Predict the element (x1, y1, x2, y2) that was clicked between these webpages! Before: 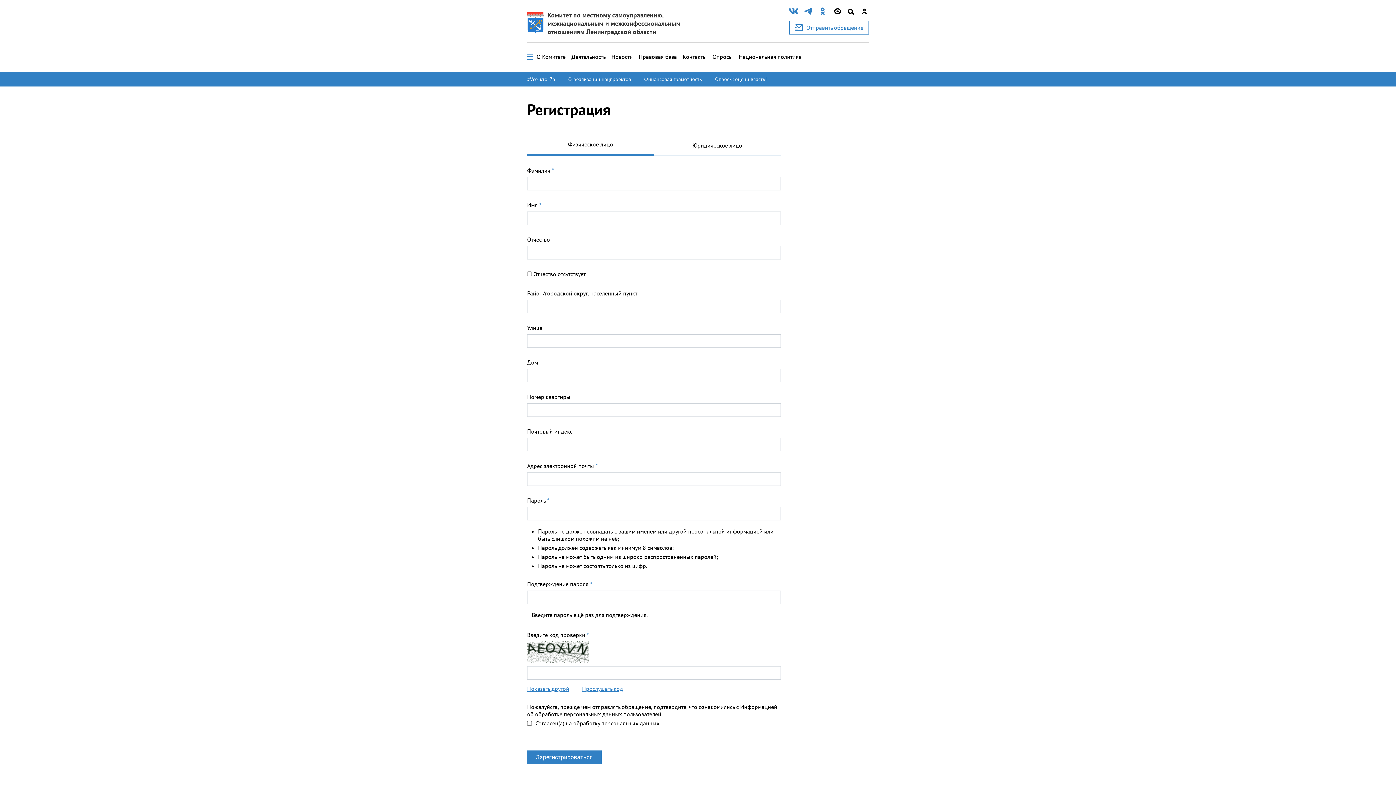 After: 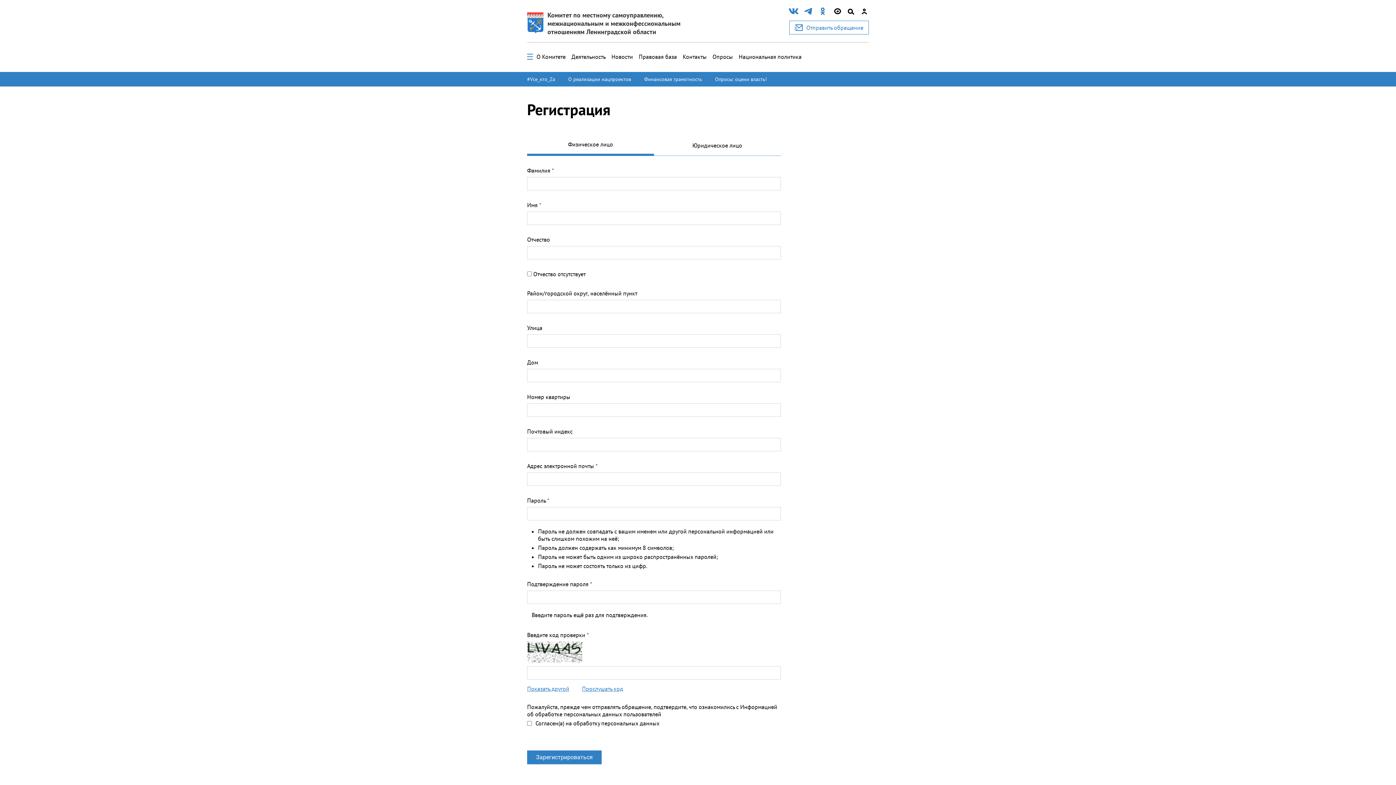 Action: bbox: (527, 140, 654, 153) label: Физическое лицо